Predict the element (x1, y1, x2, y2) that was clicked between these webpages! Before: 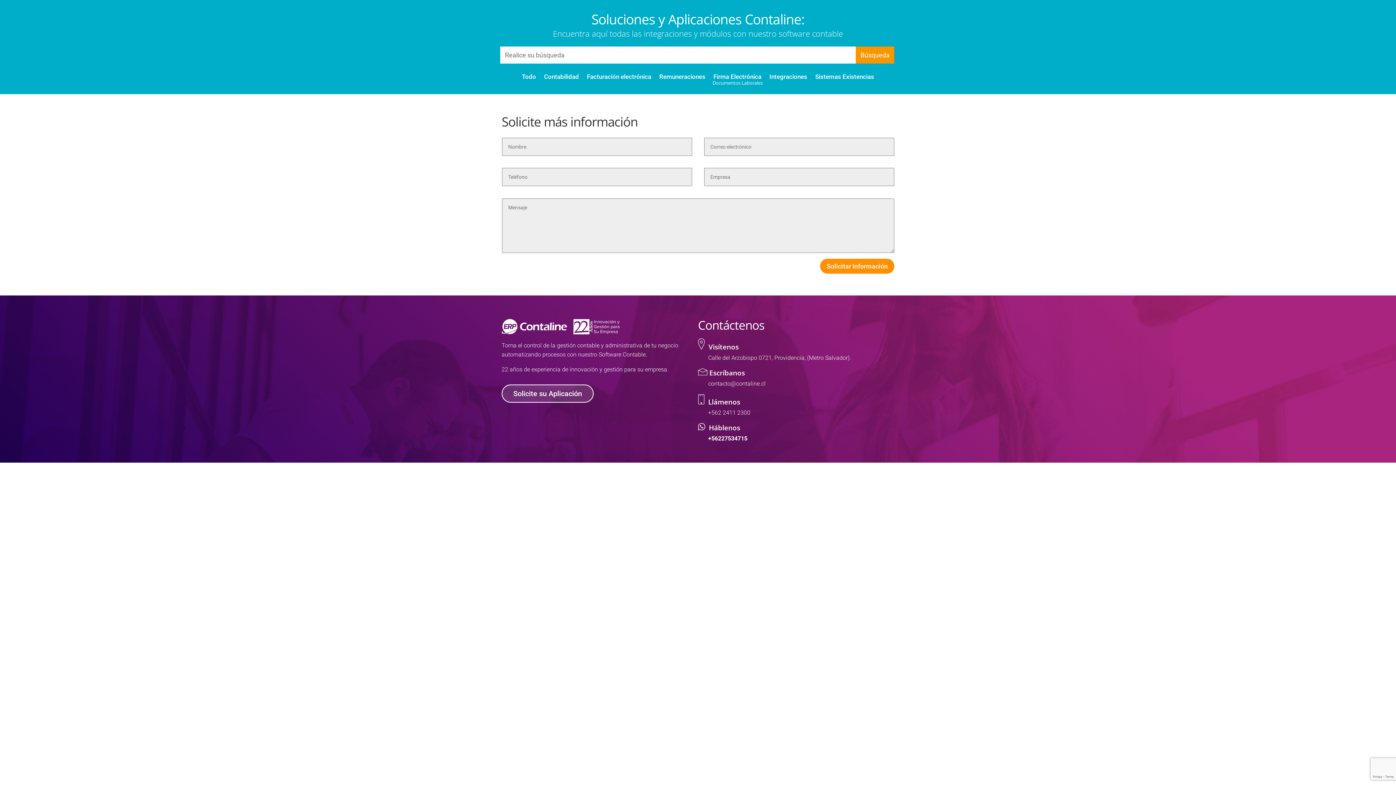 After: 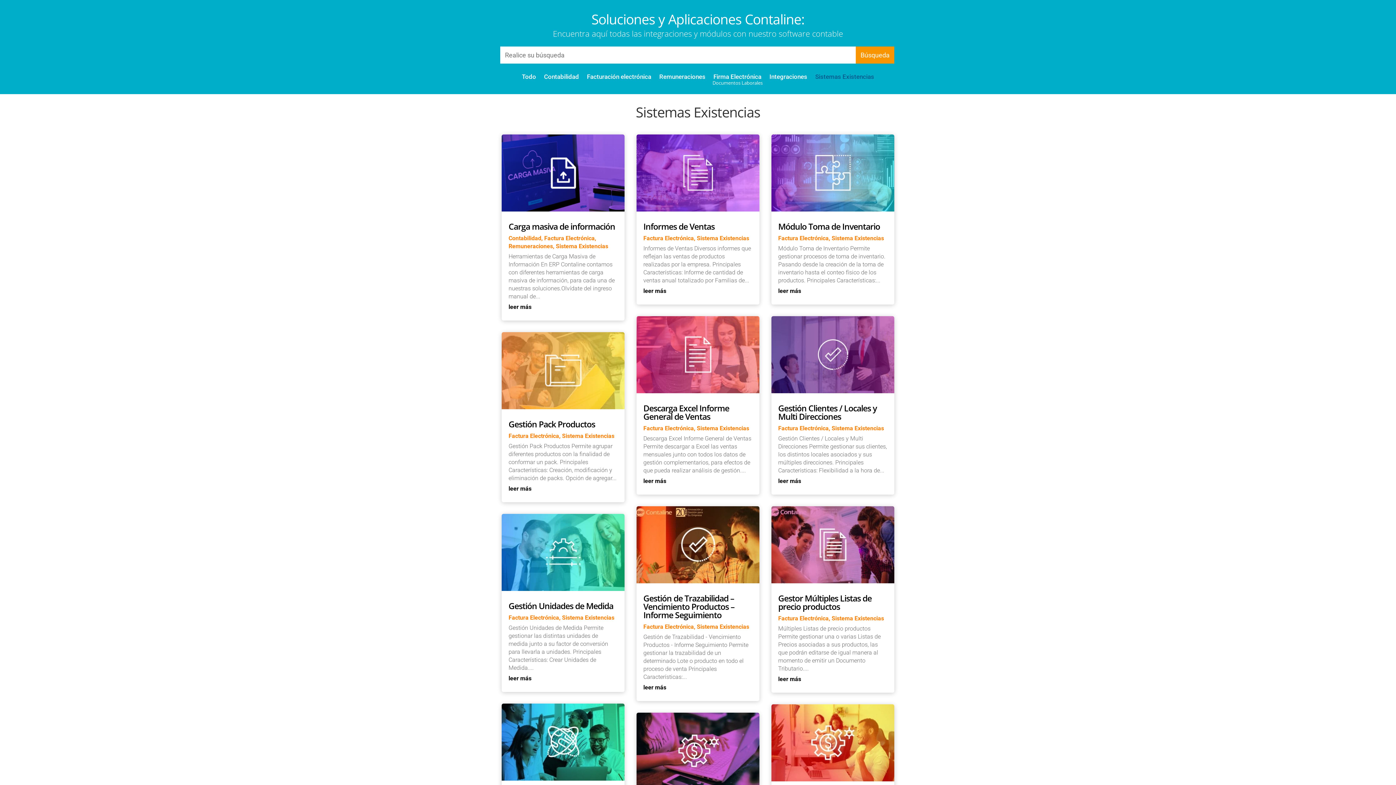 Action: bbox: (815, 74, 874, 82) label: Sistemas Existencias